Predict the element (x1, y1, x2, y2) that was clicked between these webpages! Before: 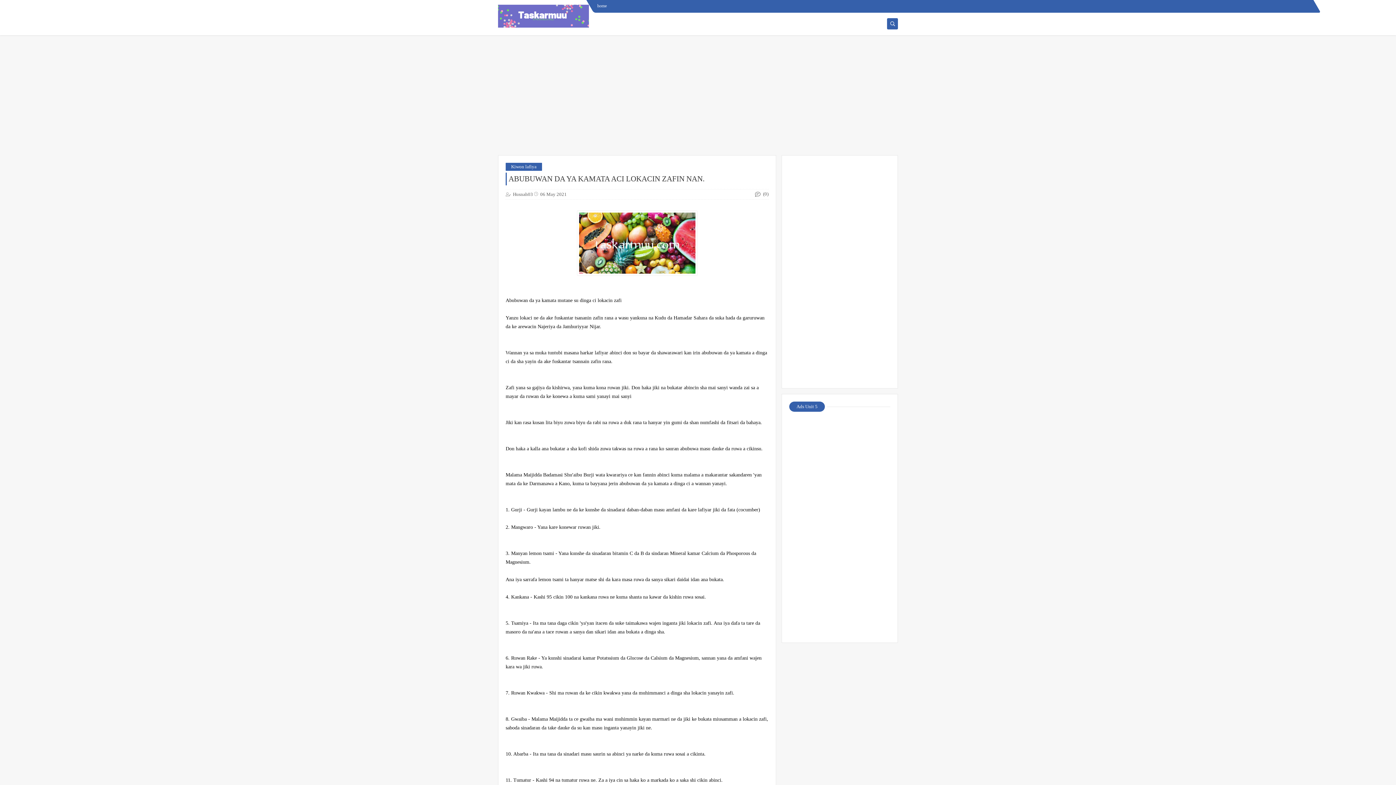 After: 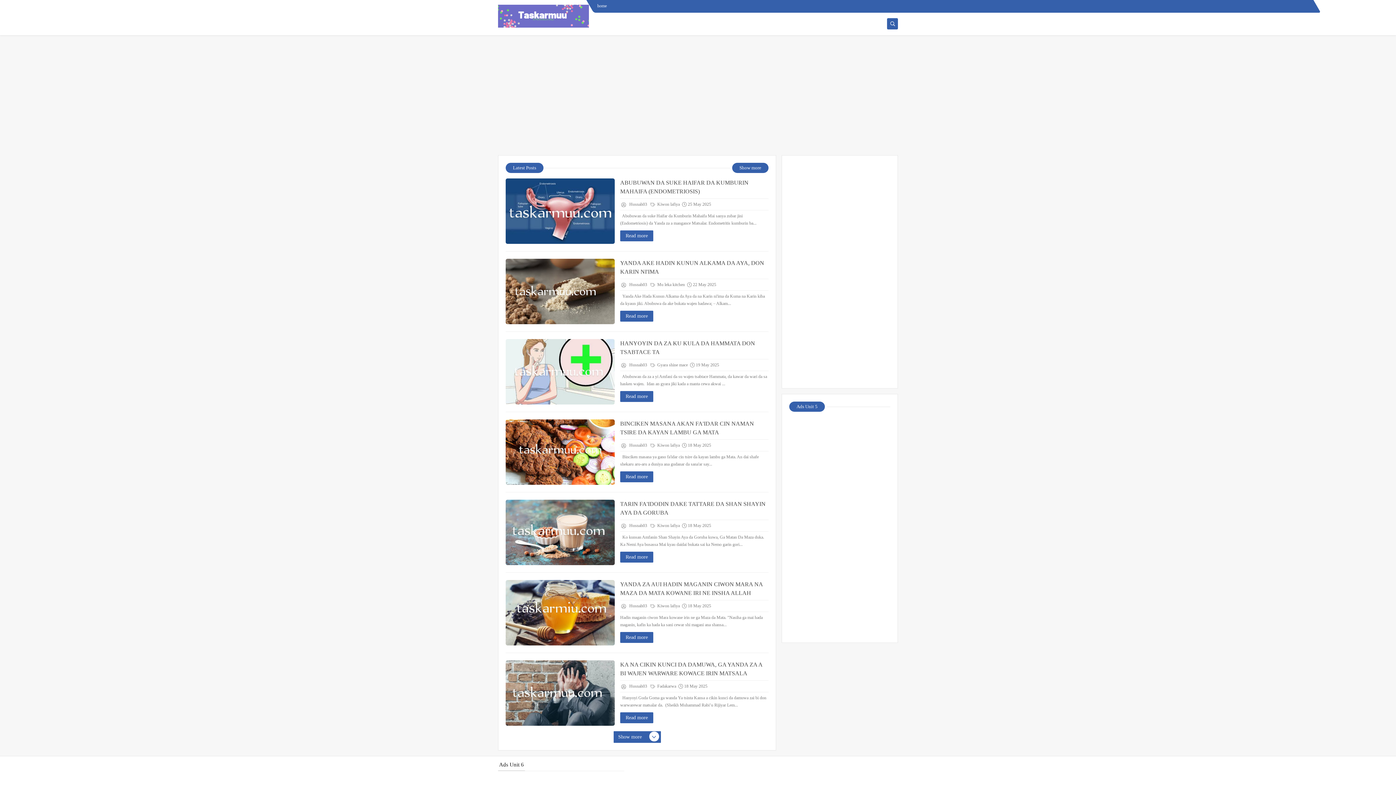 Action: bbox: (498, 4, 589, 27)